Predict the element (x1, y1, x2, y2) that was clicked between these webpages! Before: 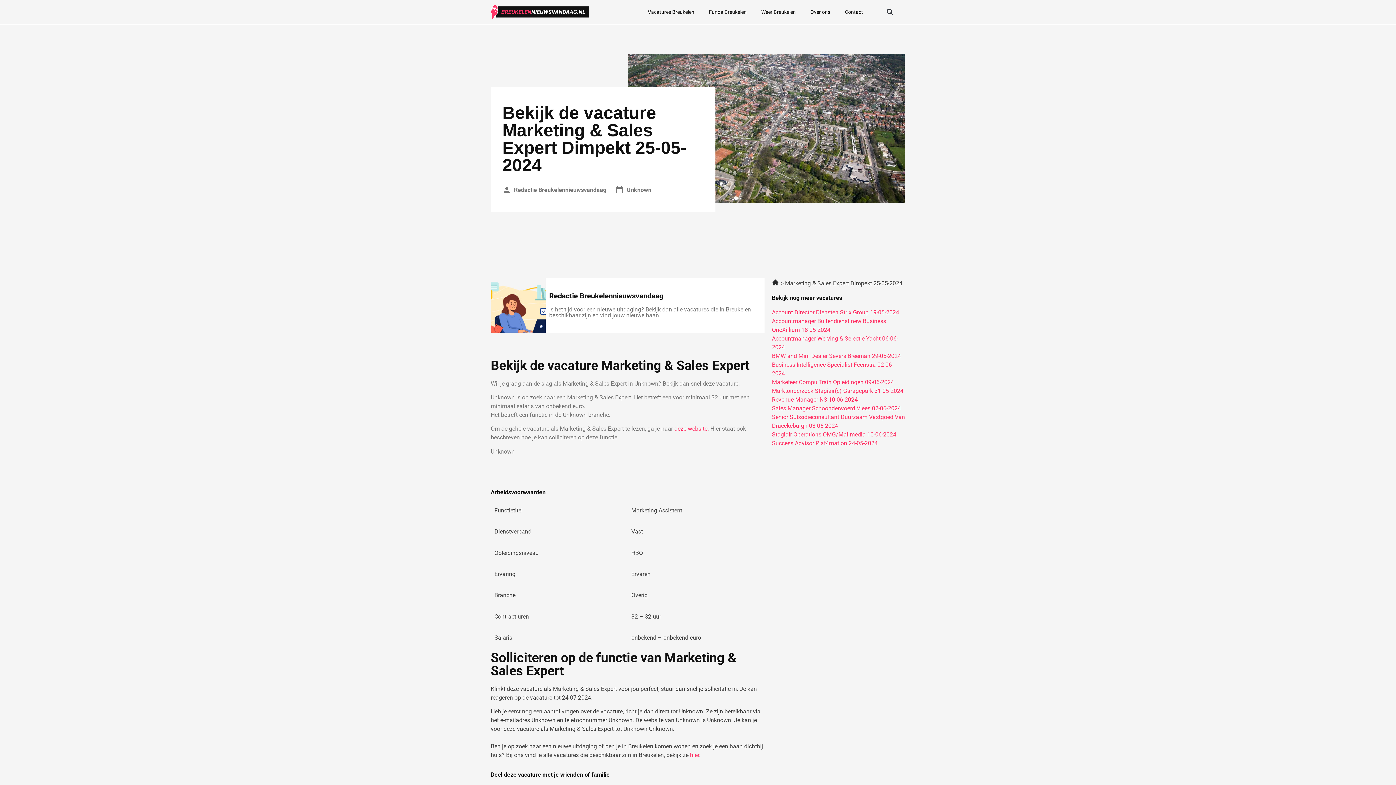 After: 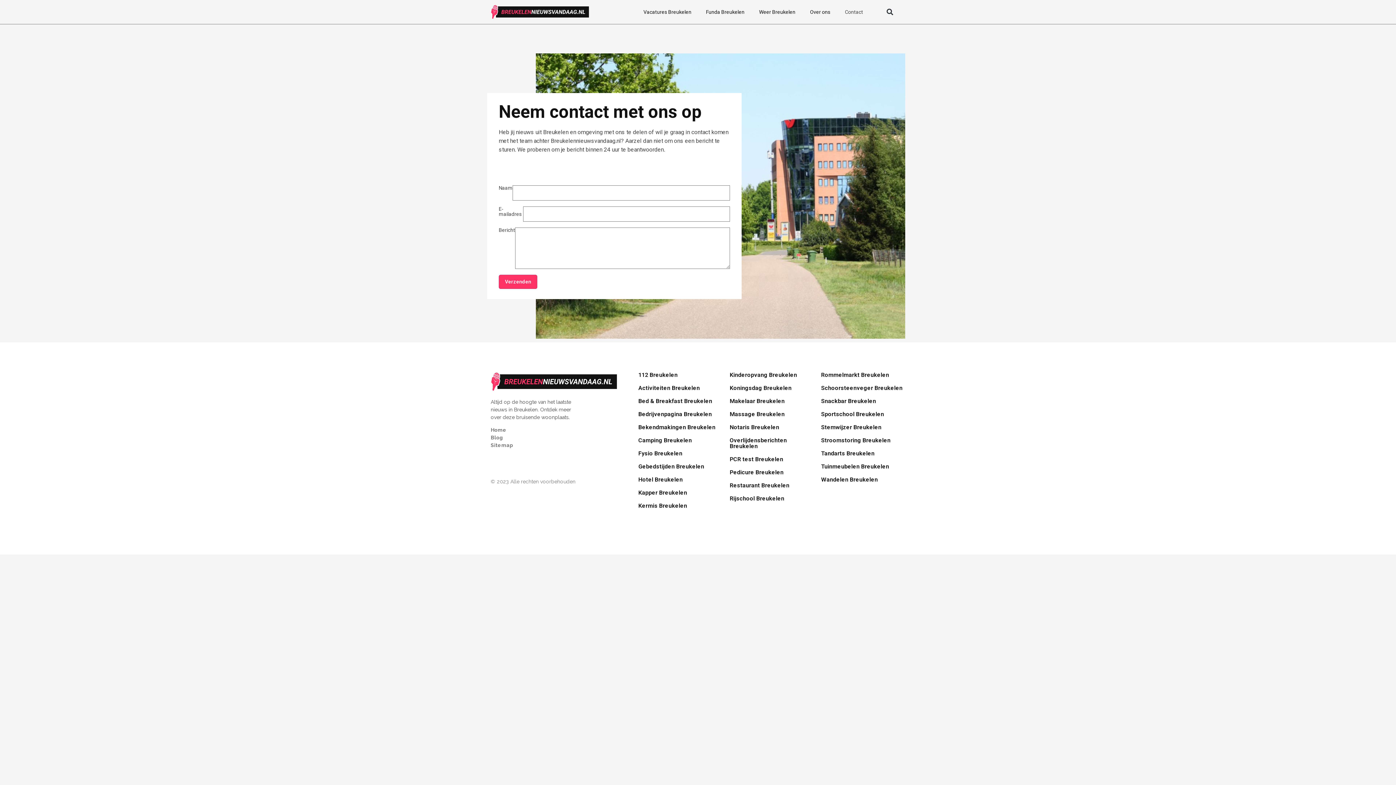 Action: bbox: (837, 3, 870, 20) label: Contact